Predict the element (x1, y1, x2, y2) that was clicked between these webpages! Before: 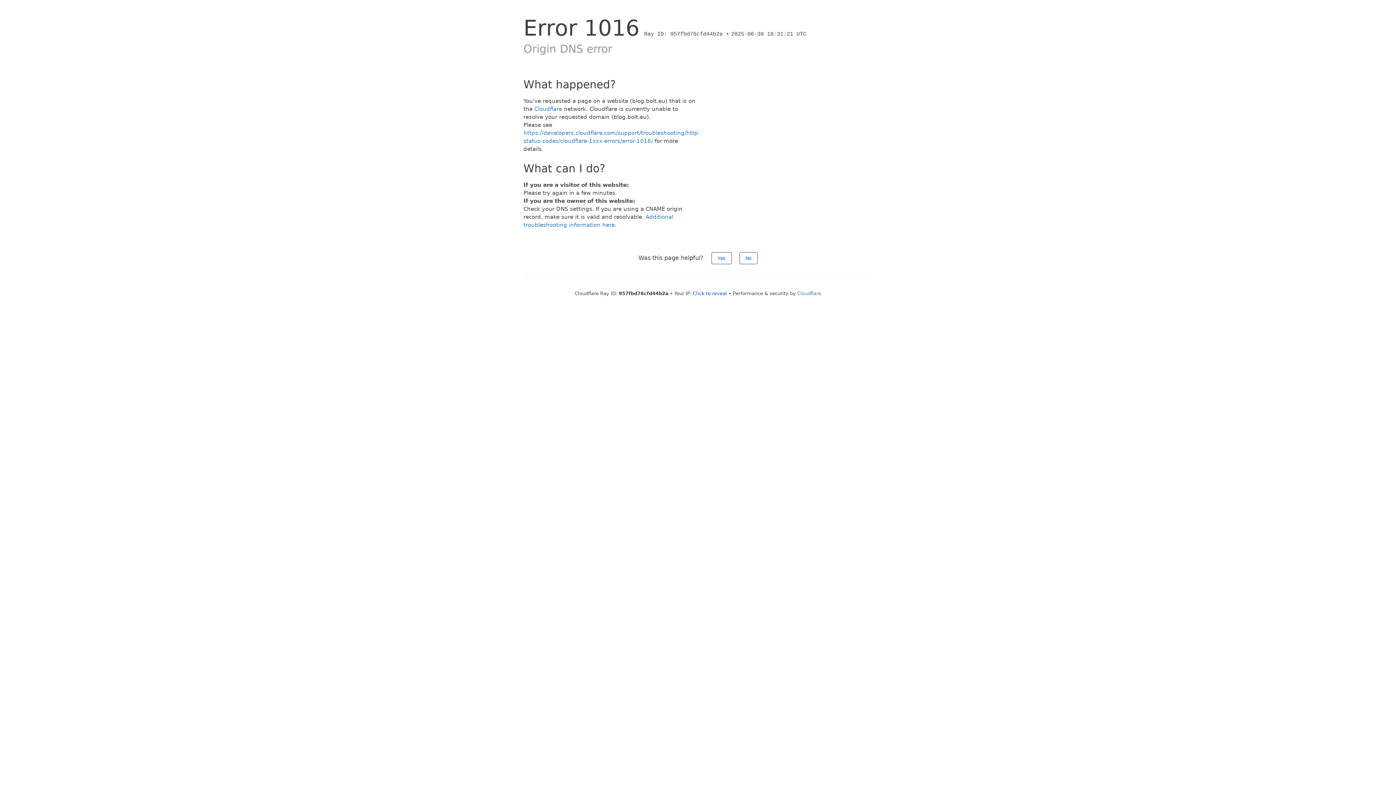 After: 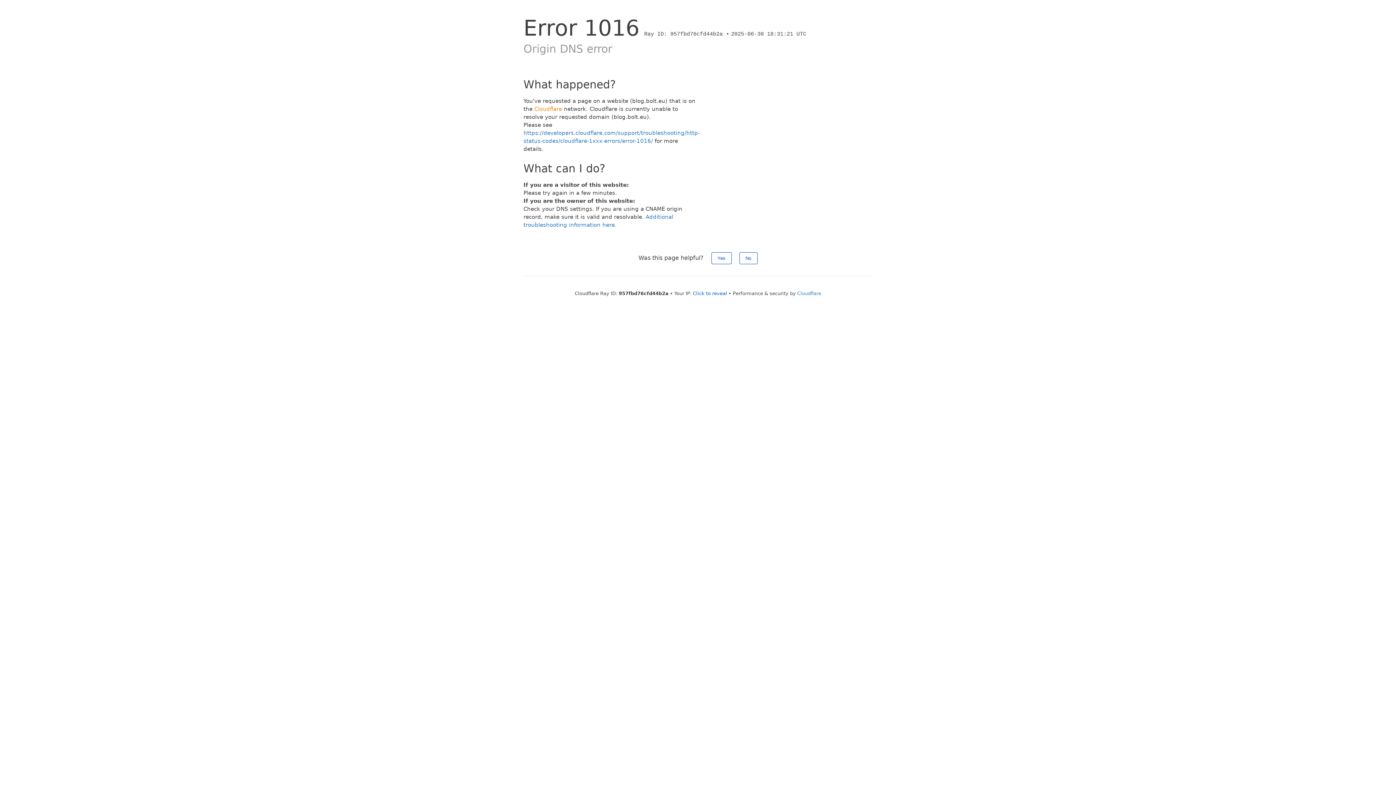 Action: bbox: (534, 105, 562, 112) label: Cloudflare